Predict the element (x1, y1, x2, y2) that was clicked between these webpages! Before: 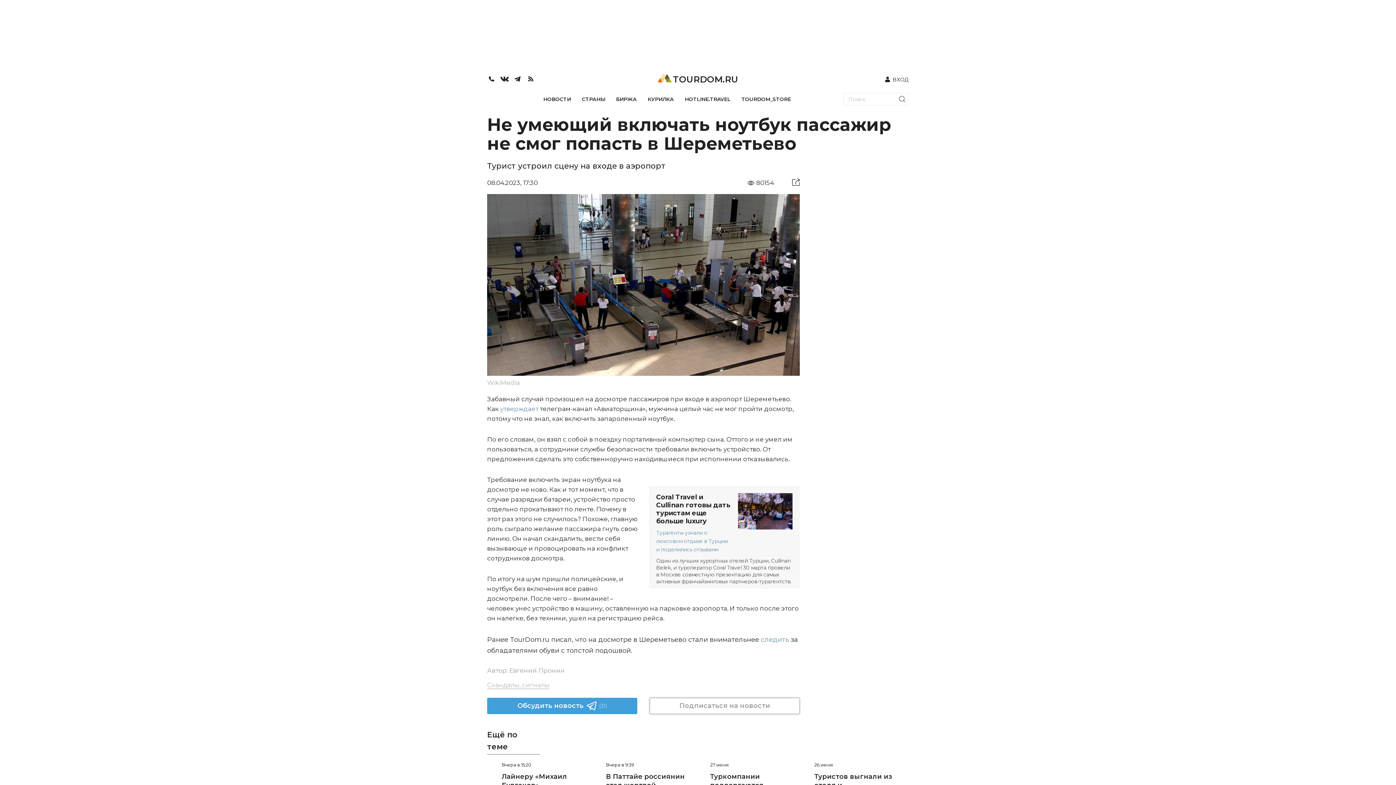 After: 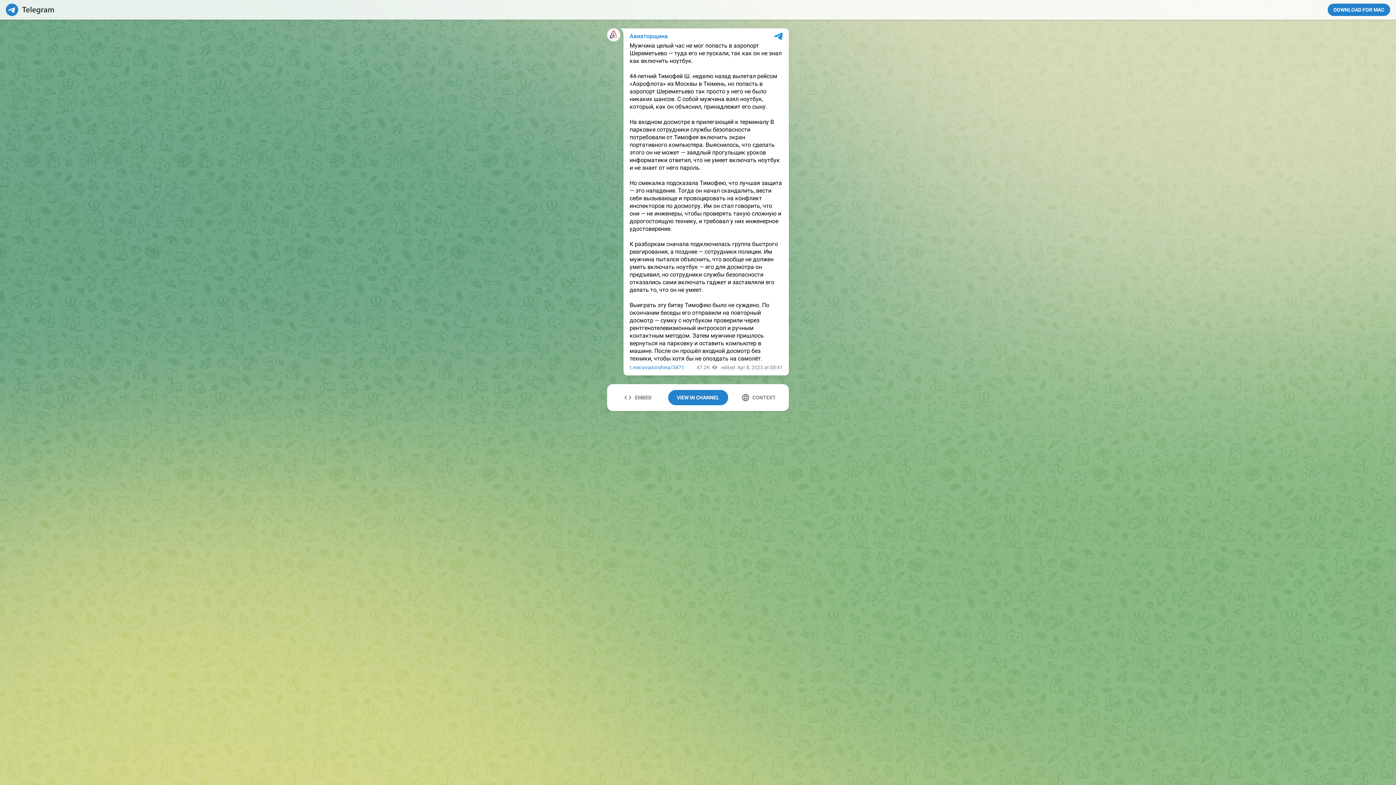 Action: label: утверждает bbox: (500, 405, 538, 412)